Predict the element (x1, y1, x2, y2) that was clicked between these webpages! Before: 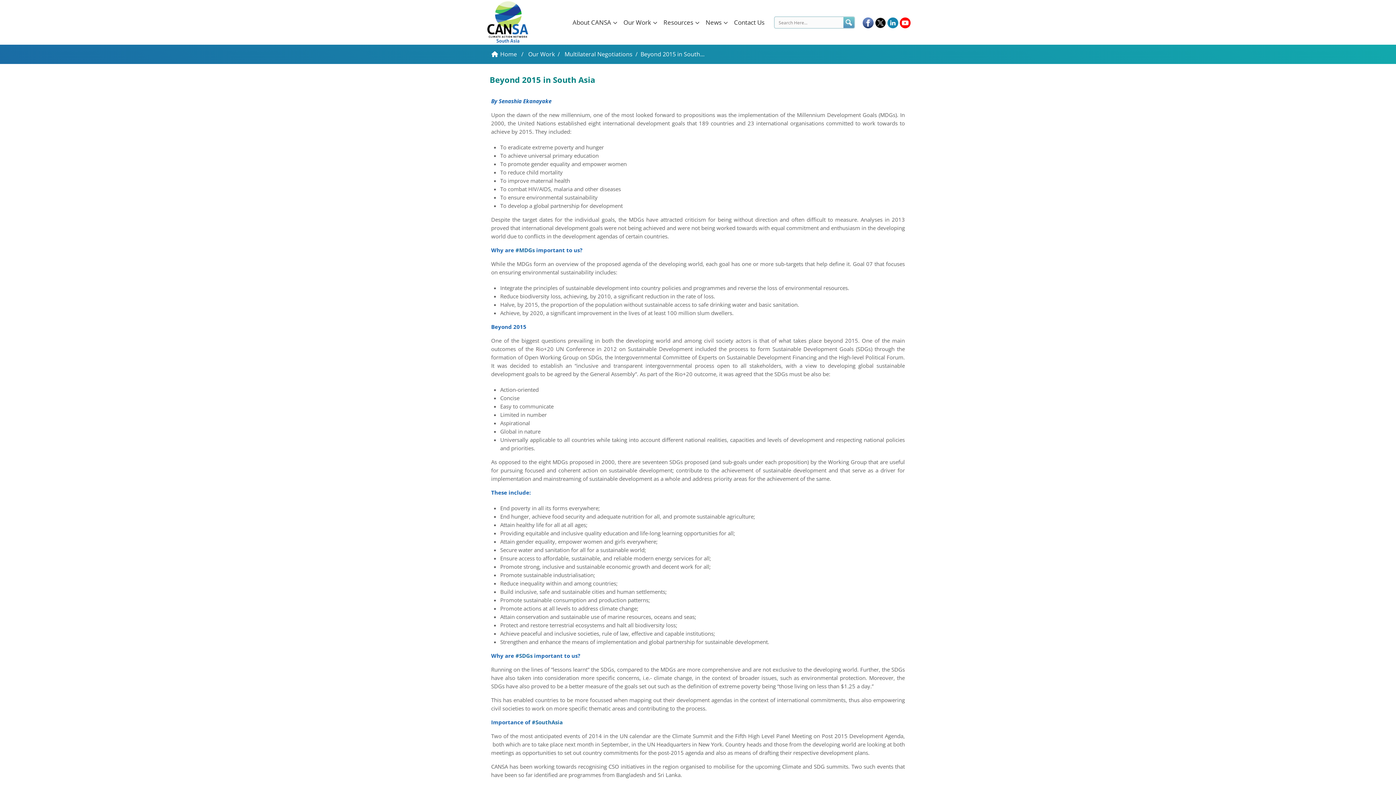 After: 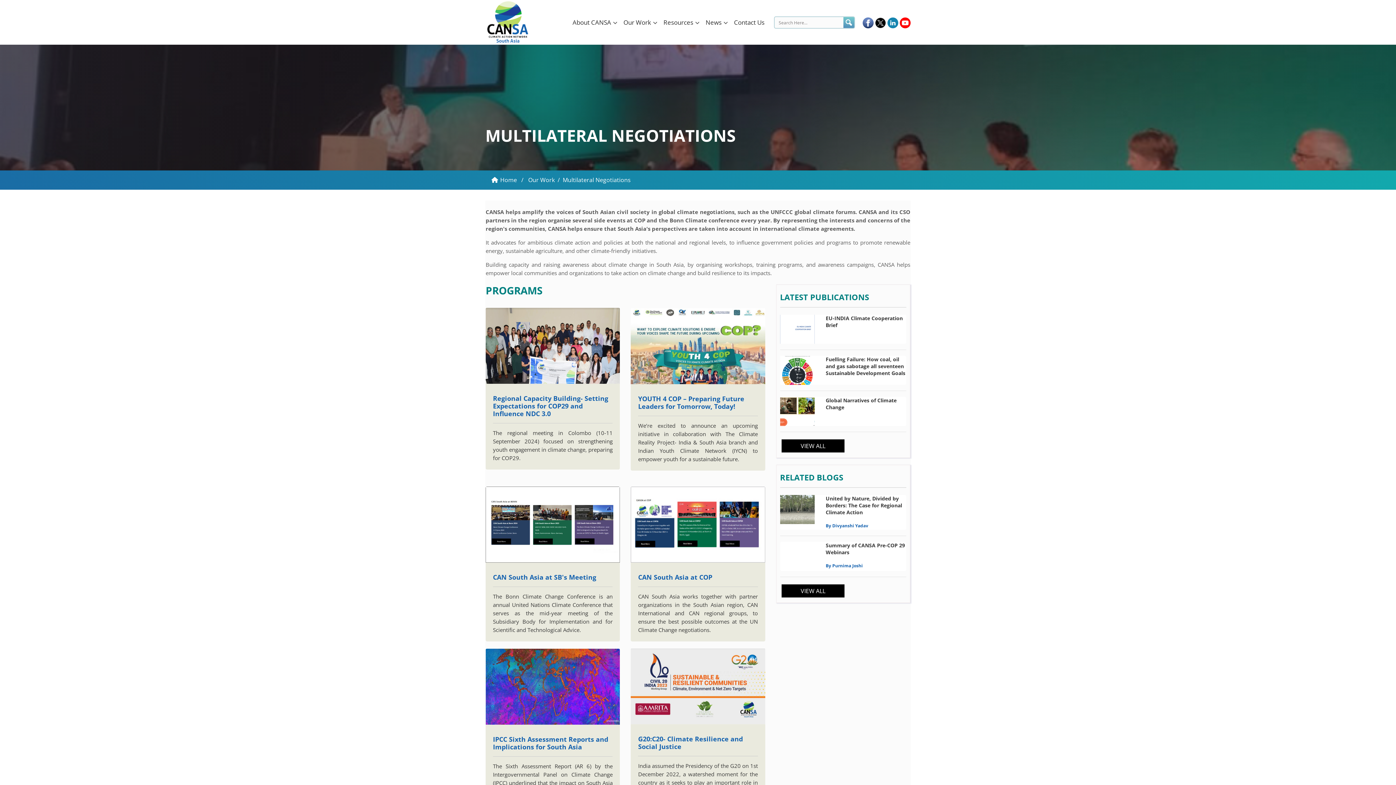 Action: bbox: (564, 50, 632, 58) label: Multilateral Negotiations